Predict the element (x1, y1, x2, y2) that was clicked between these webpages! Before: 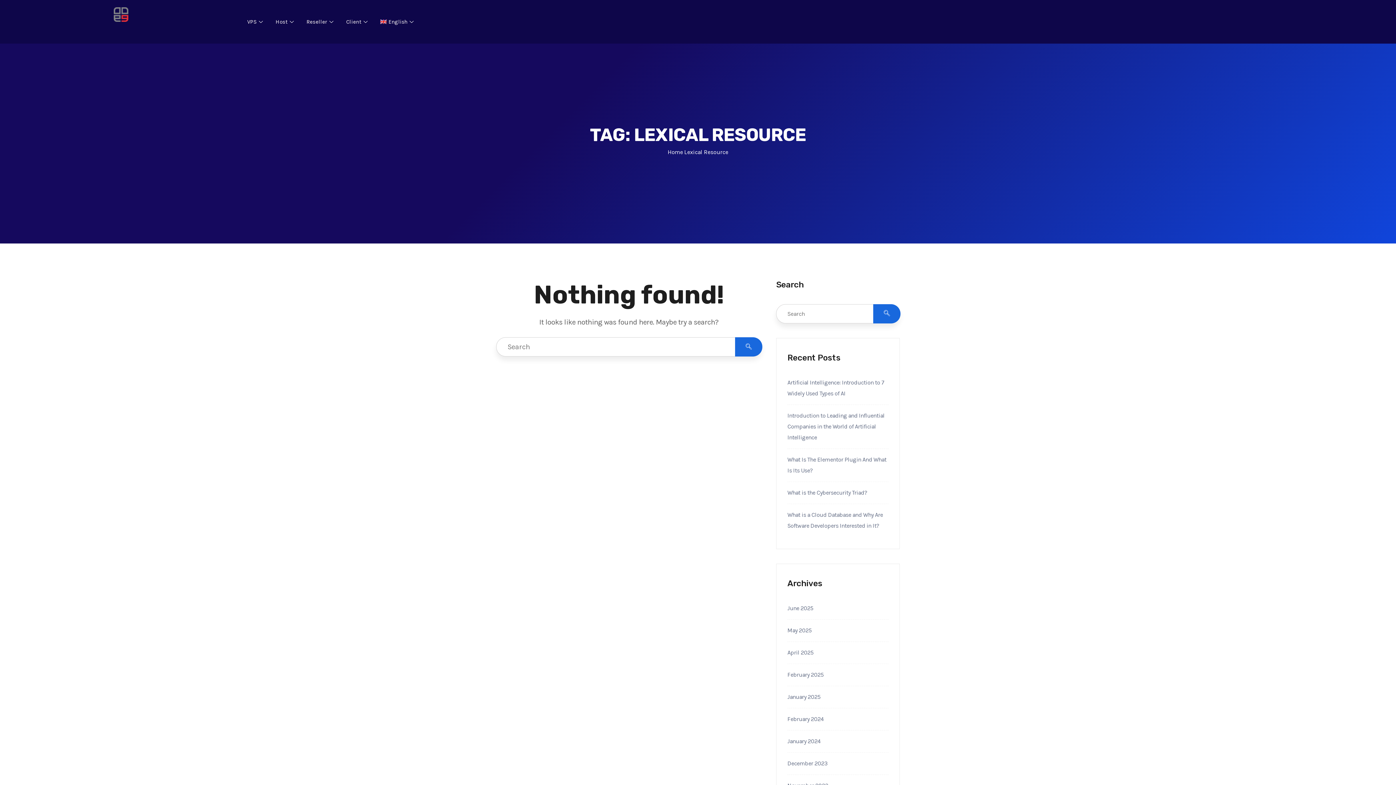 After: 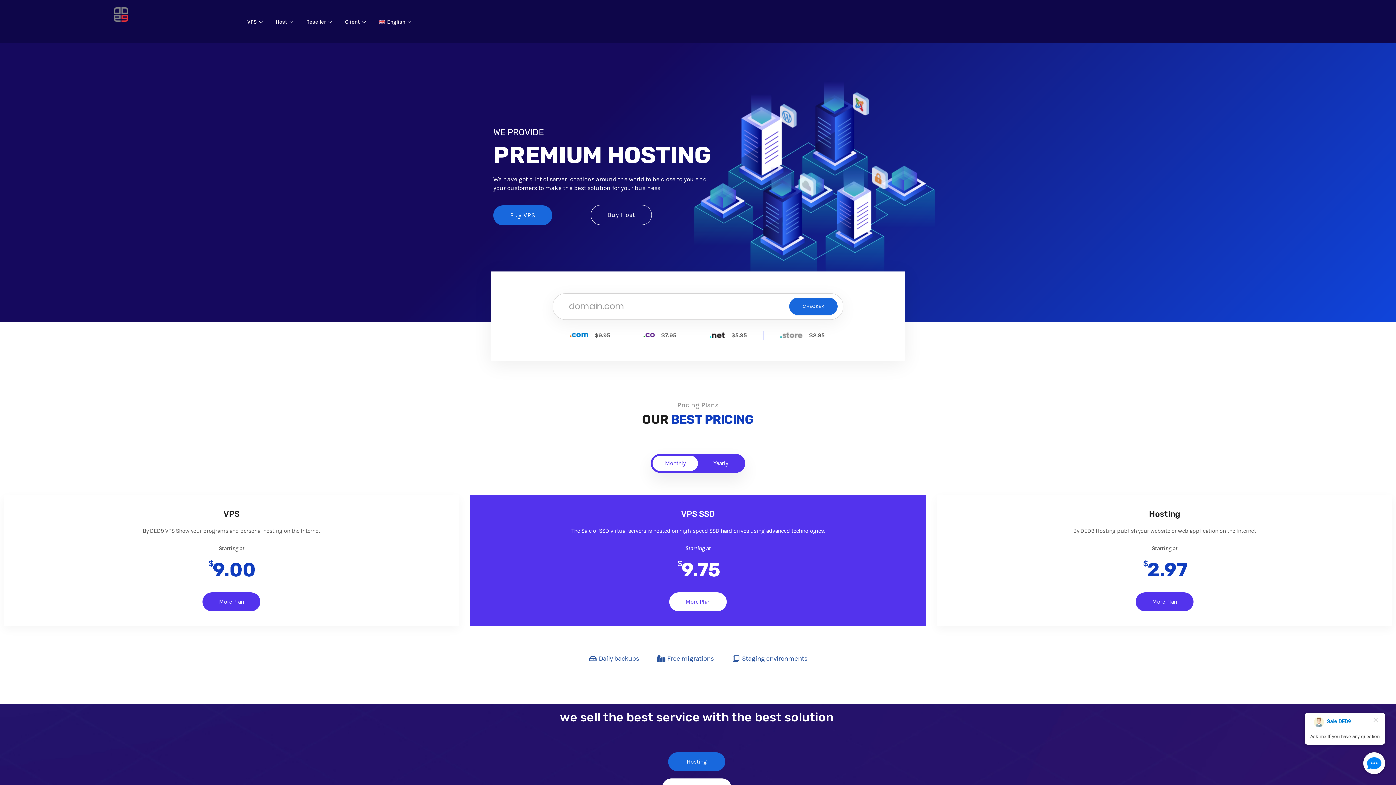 Action: bbox: (787, 649, 813, 656) label: April 2025